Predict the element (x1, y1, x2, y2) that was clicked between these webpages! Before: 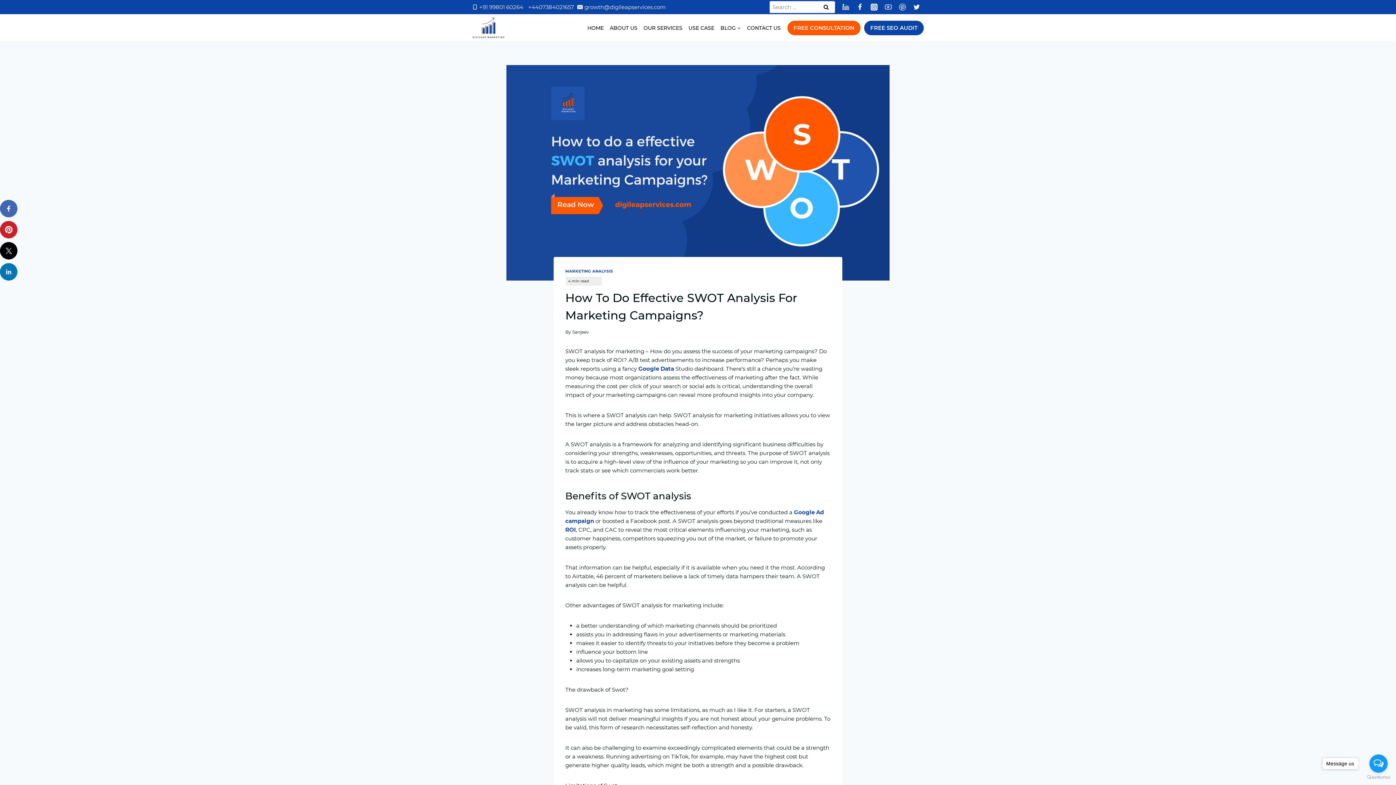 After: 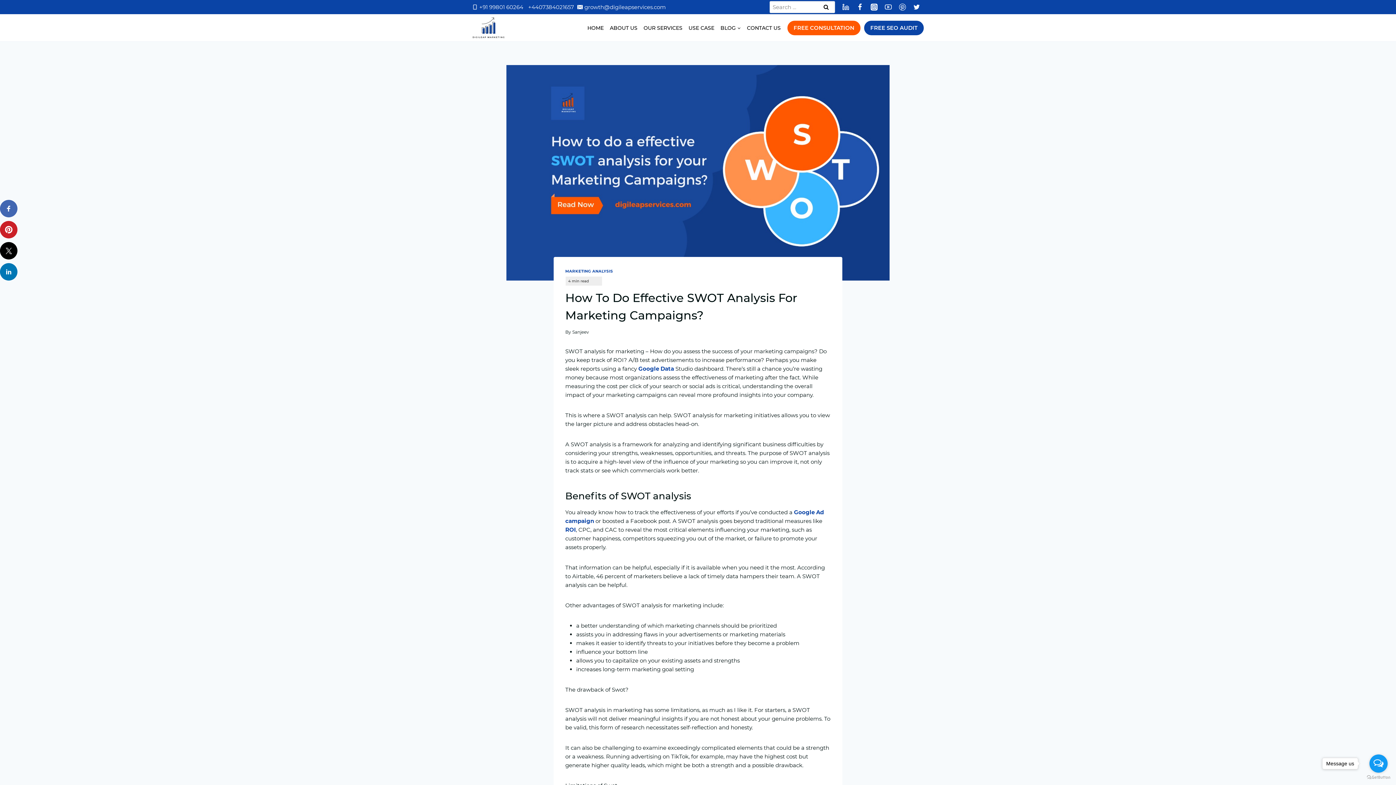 Action: bbox: (895, 0, 909, 14) label: Pinterest